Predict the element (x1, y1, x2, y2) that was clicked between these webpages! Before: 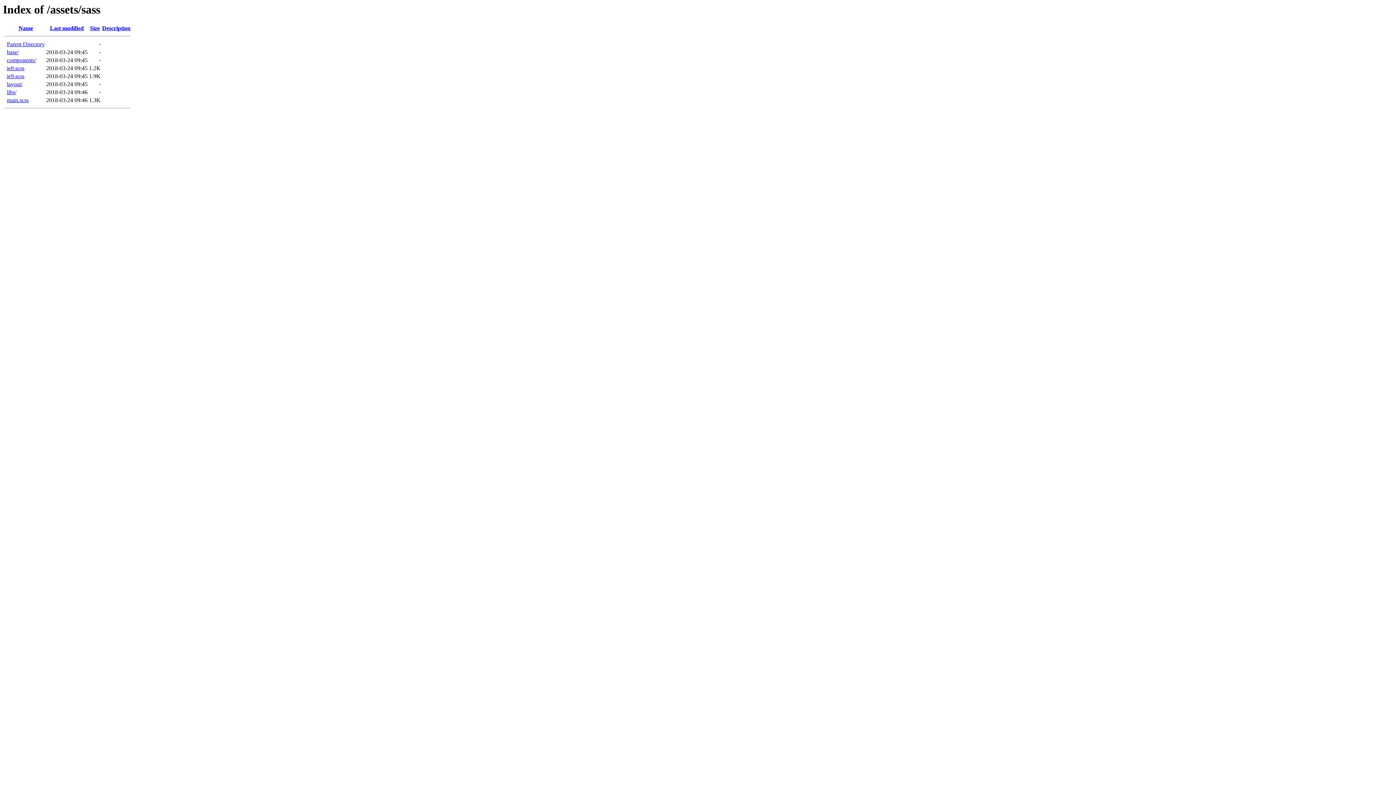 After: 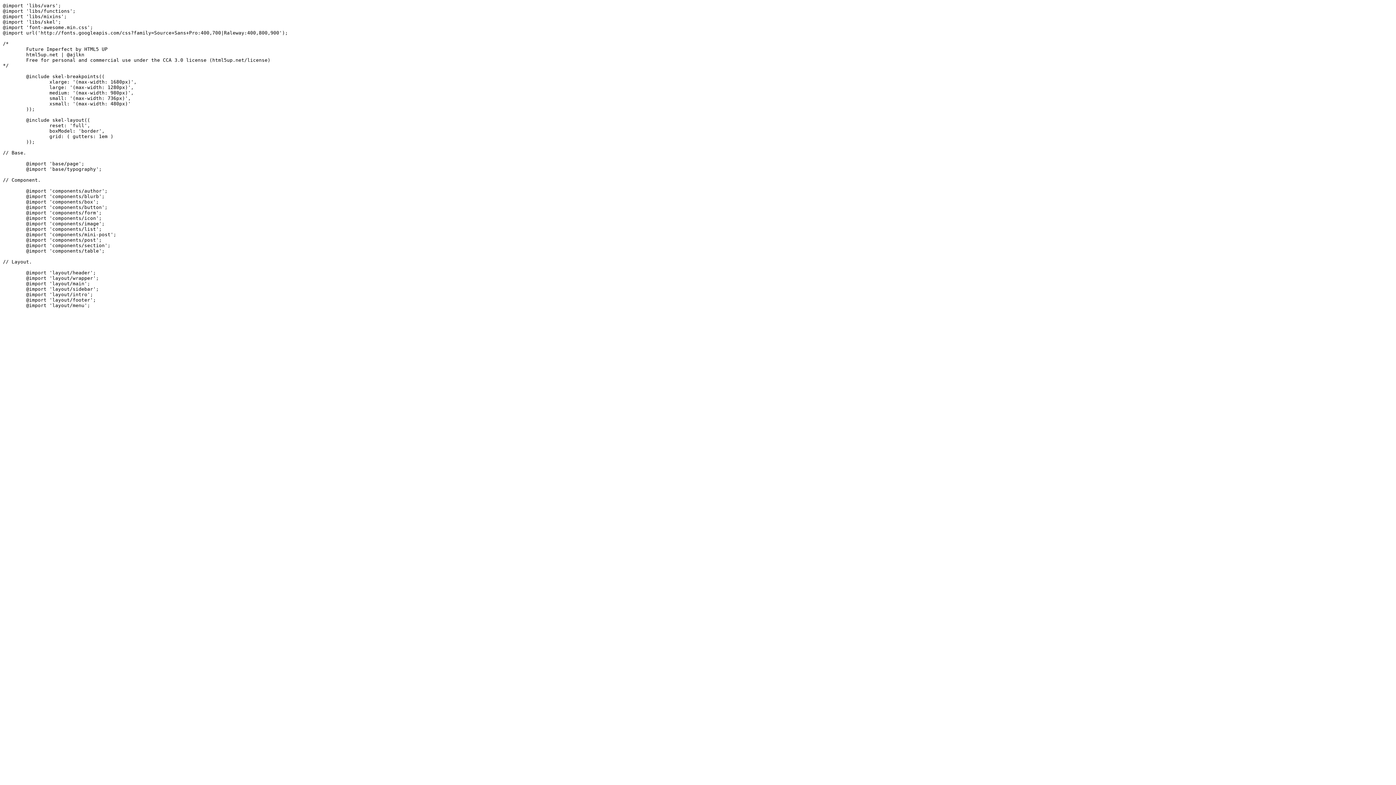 Action: label: main.scss bbox: (6, 97, 28, 103)